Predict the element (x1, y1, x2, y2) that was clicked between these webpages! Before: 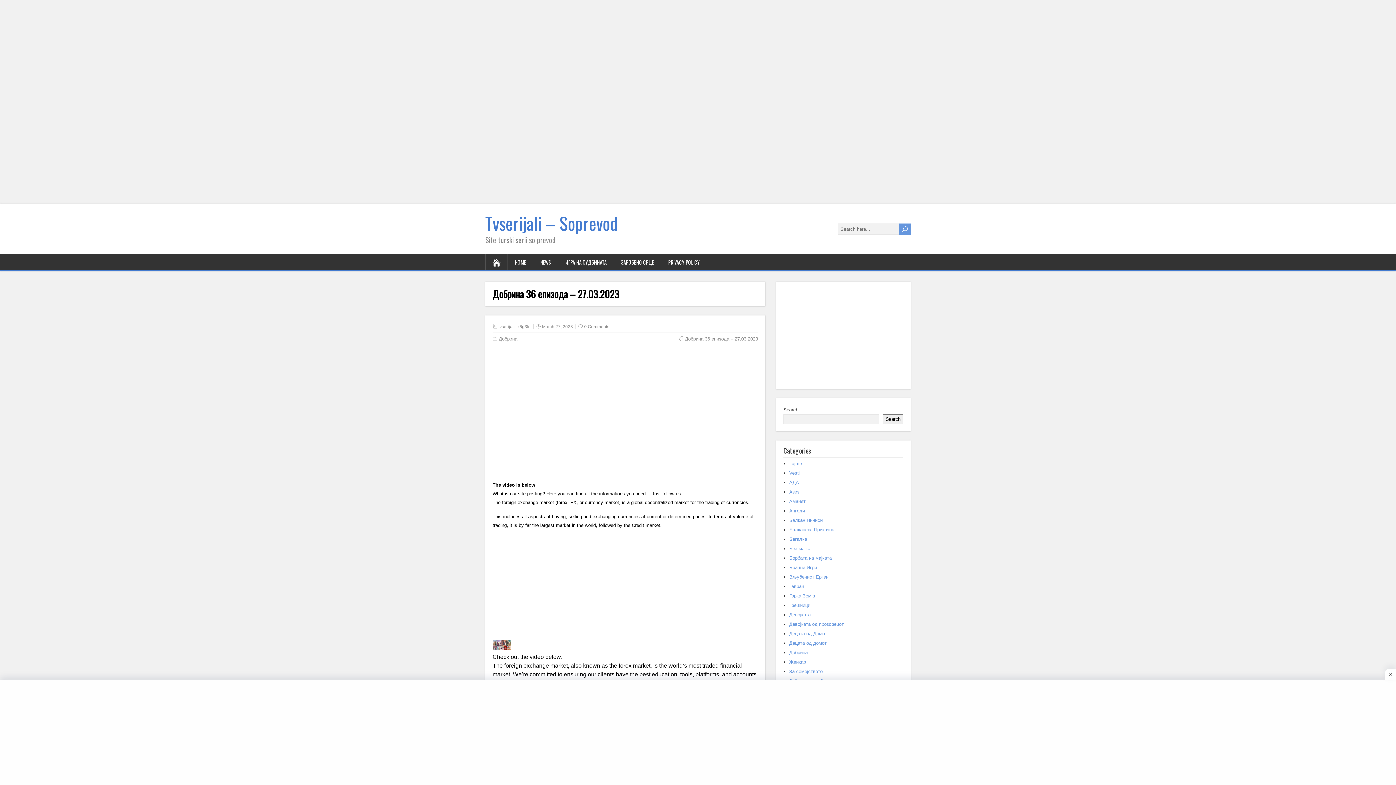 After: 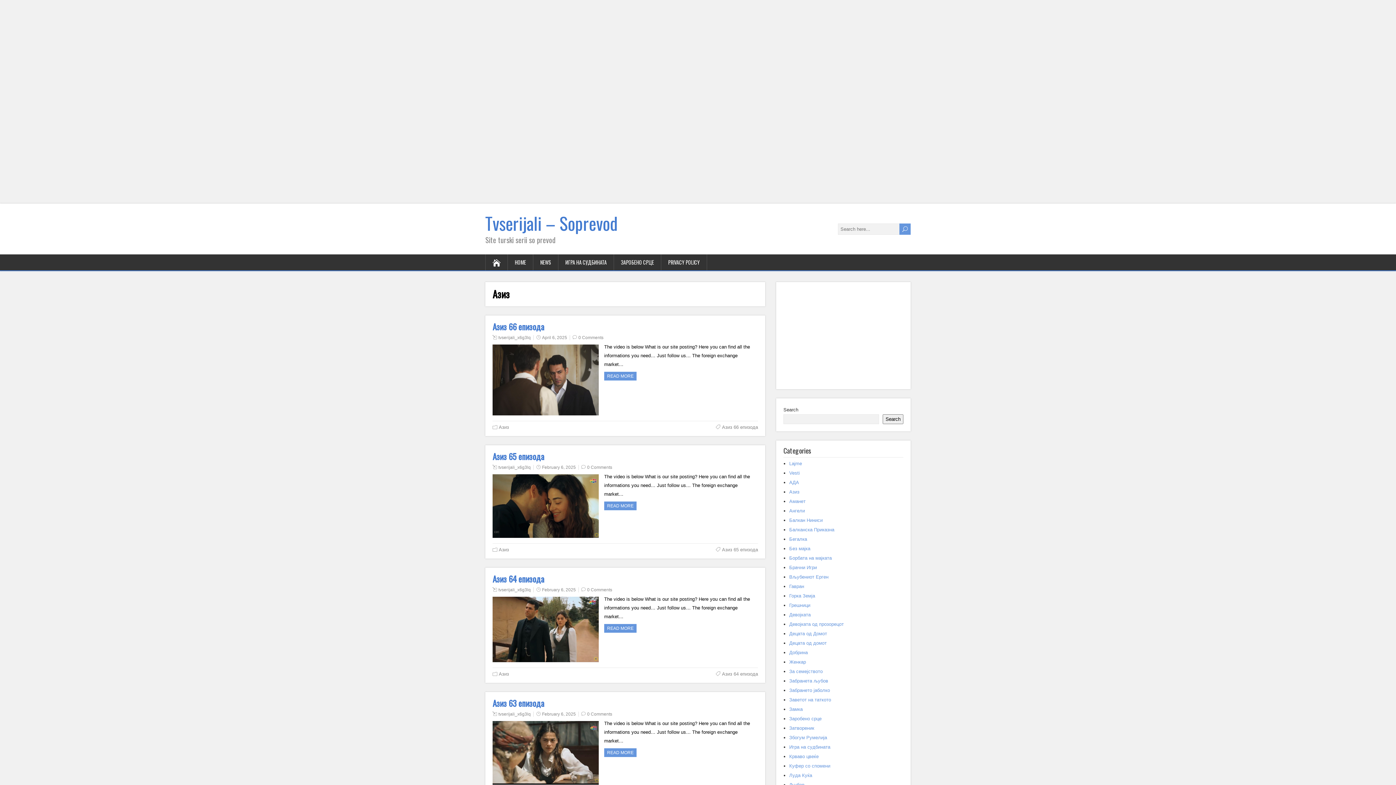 Action: bbox: (789, 489, 799, 494) label: Азиз